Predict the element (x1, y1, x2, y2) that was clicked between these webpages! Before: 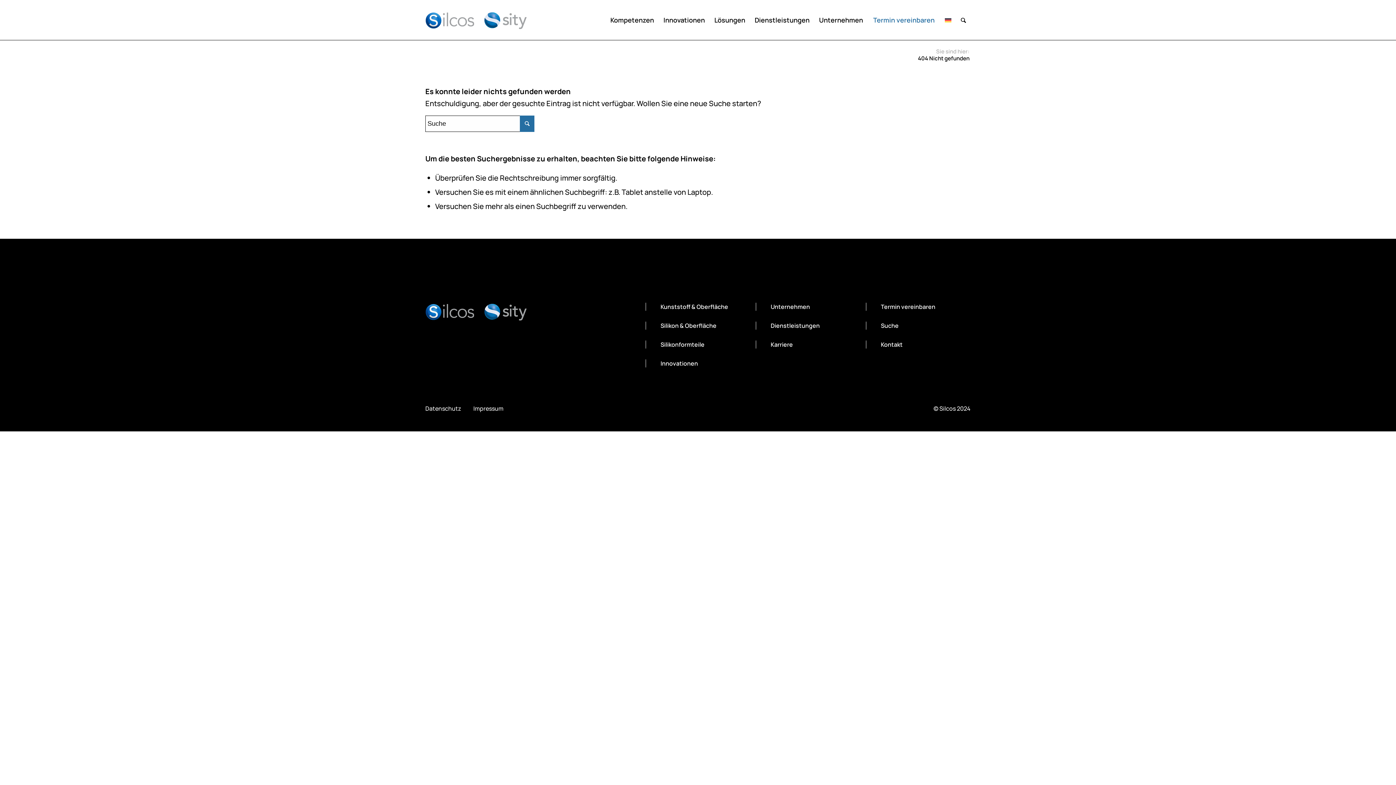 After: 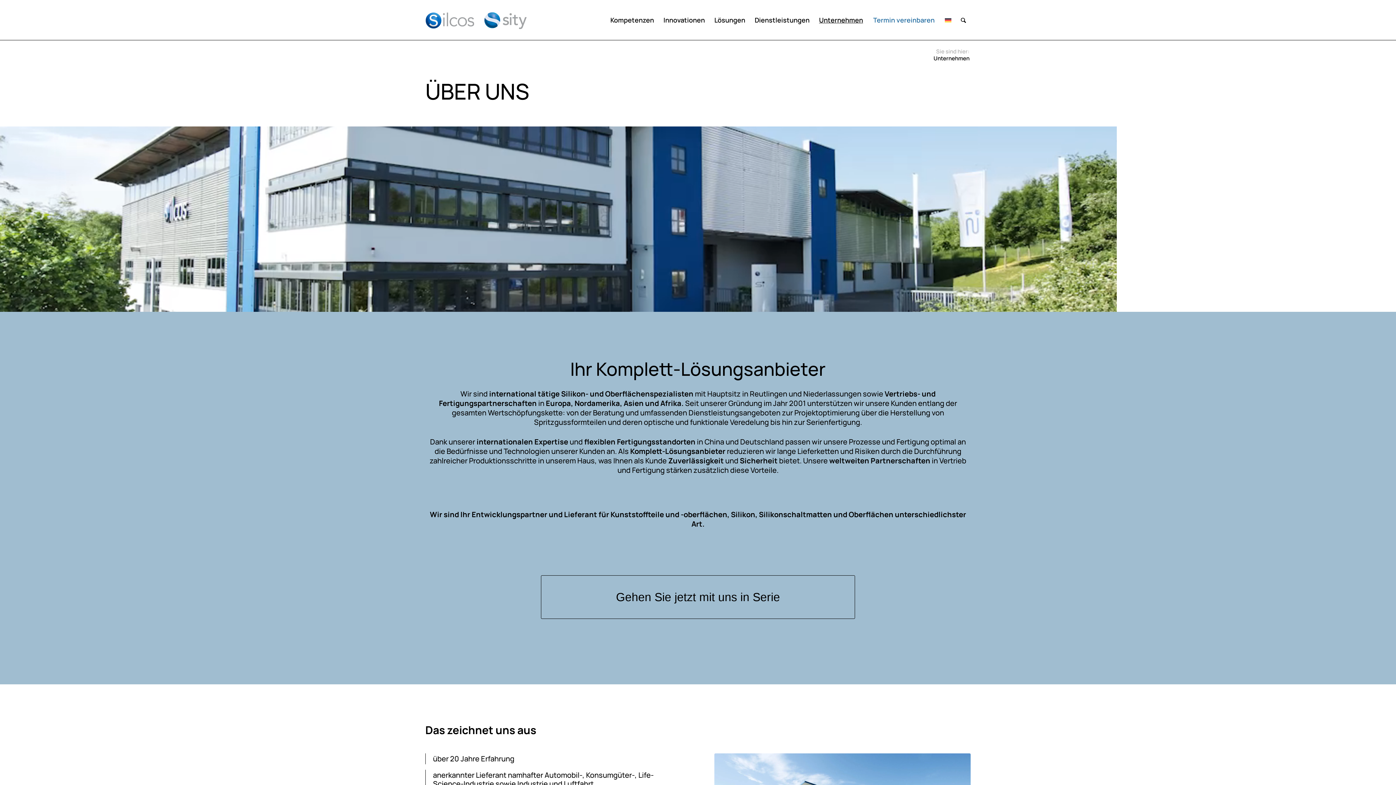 Action: bbox: (756, 302, 810, 310) label: Unternehmen